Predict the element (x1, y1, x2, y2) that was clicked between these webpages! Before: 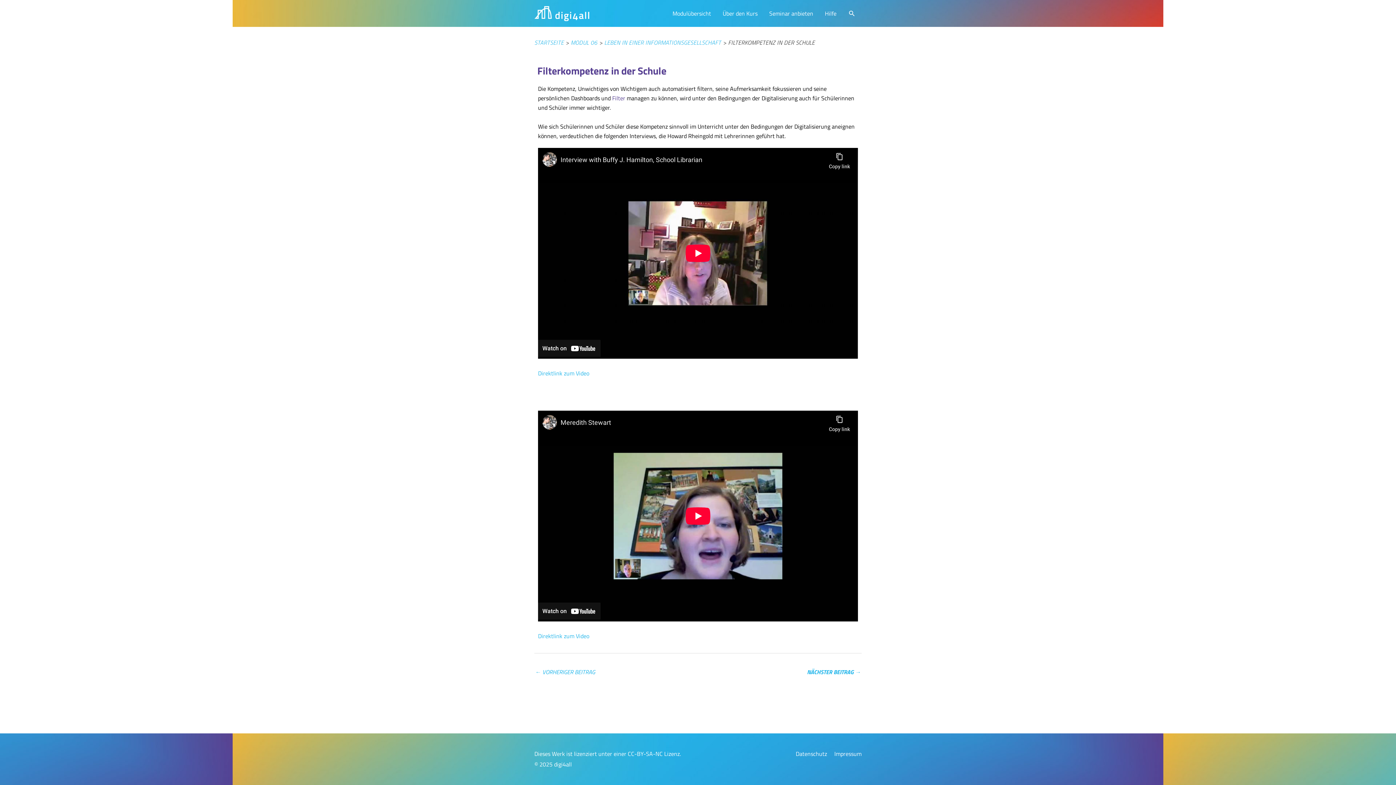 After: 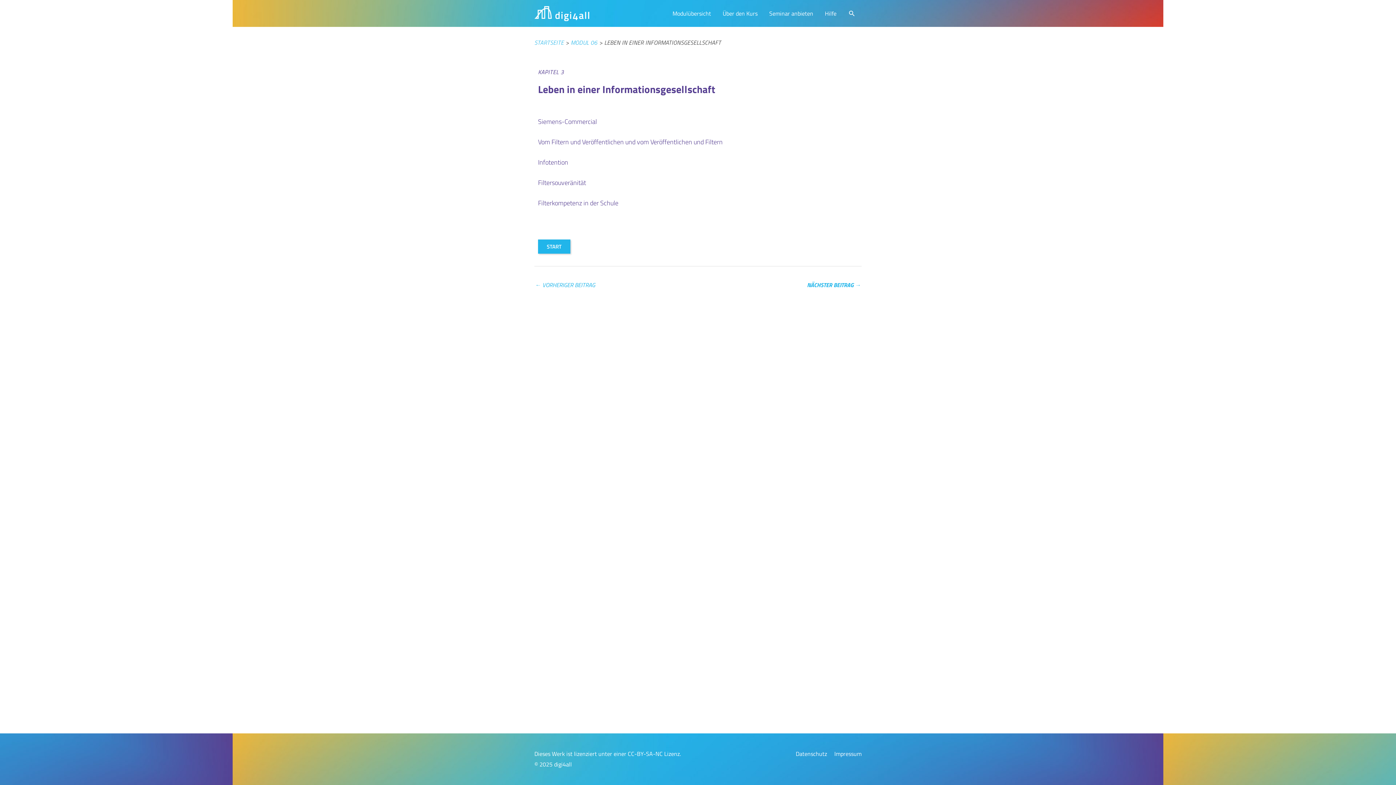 Action: bbox: (604, 38, 721, 46) label: LEBEN IN EINER INFORMATIONSGESELLSCHAFT